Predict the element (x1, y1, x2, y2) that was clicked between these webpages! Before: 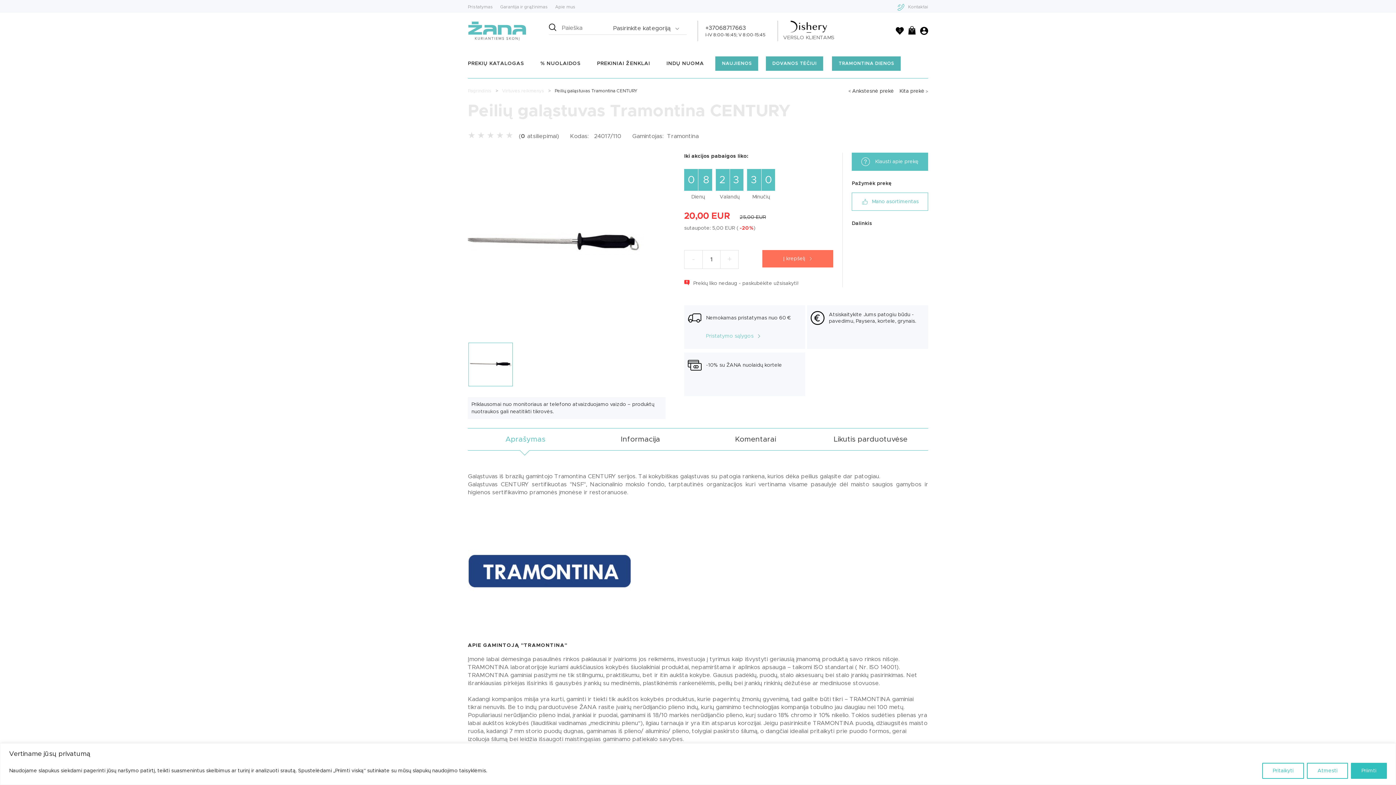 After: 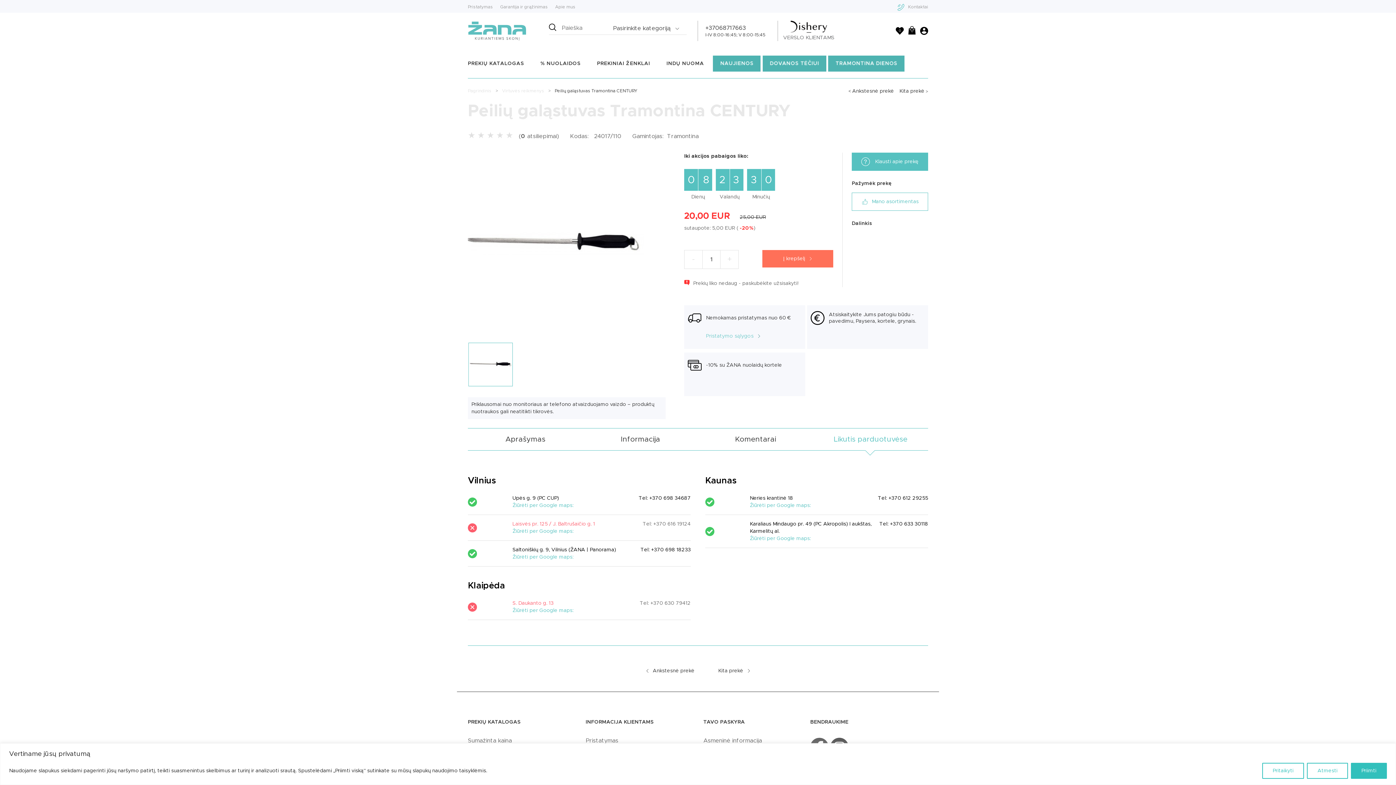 Action: label: Likutis parduotuvėse bbox: (826, 428, 915, 450)